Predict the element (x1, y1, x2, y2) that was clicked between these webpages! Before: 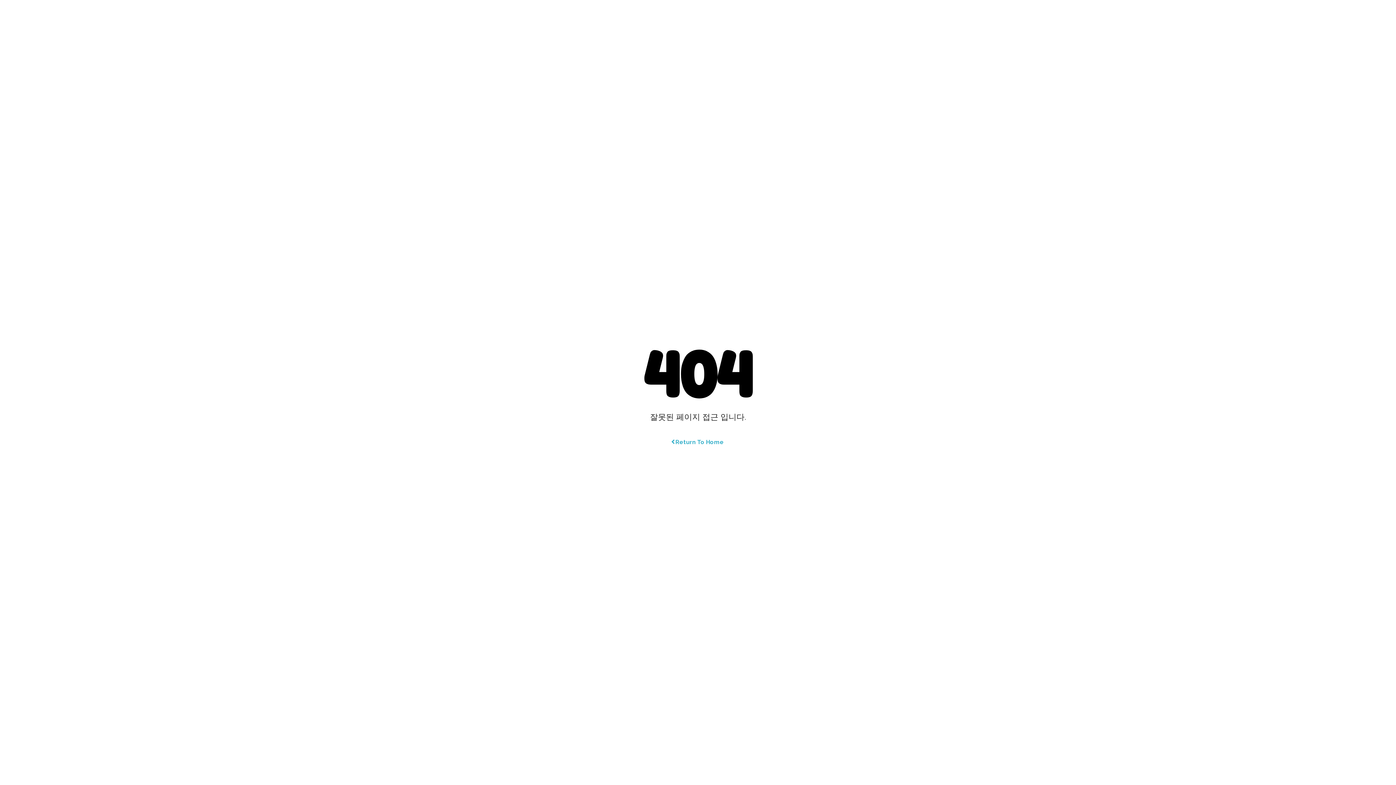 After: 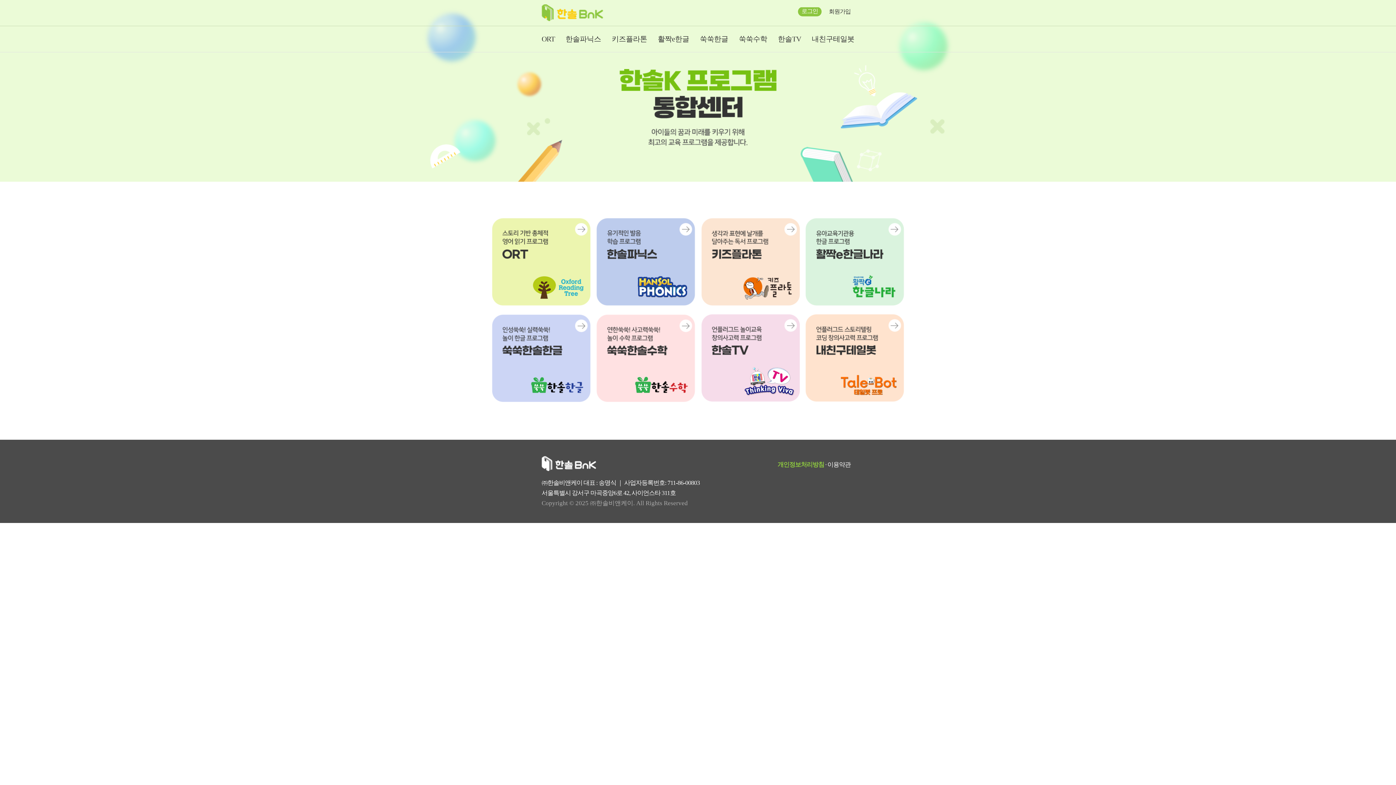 Action: bbox: (672, 438, 724, 446) label: Return To Home